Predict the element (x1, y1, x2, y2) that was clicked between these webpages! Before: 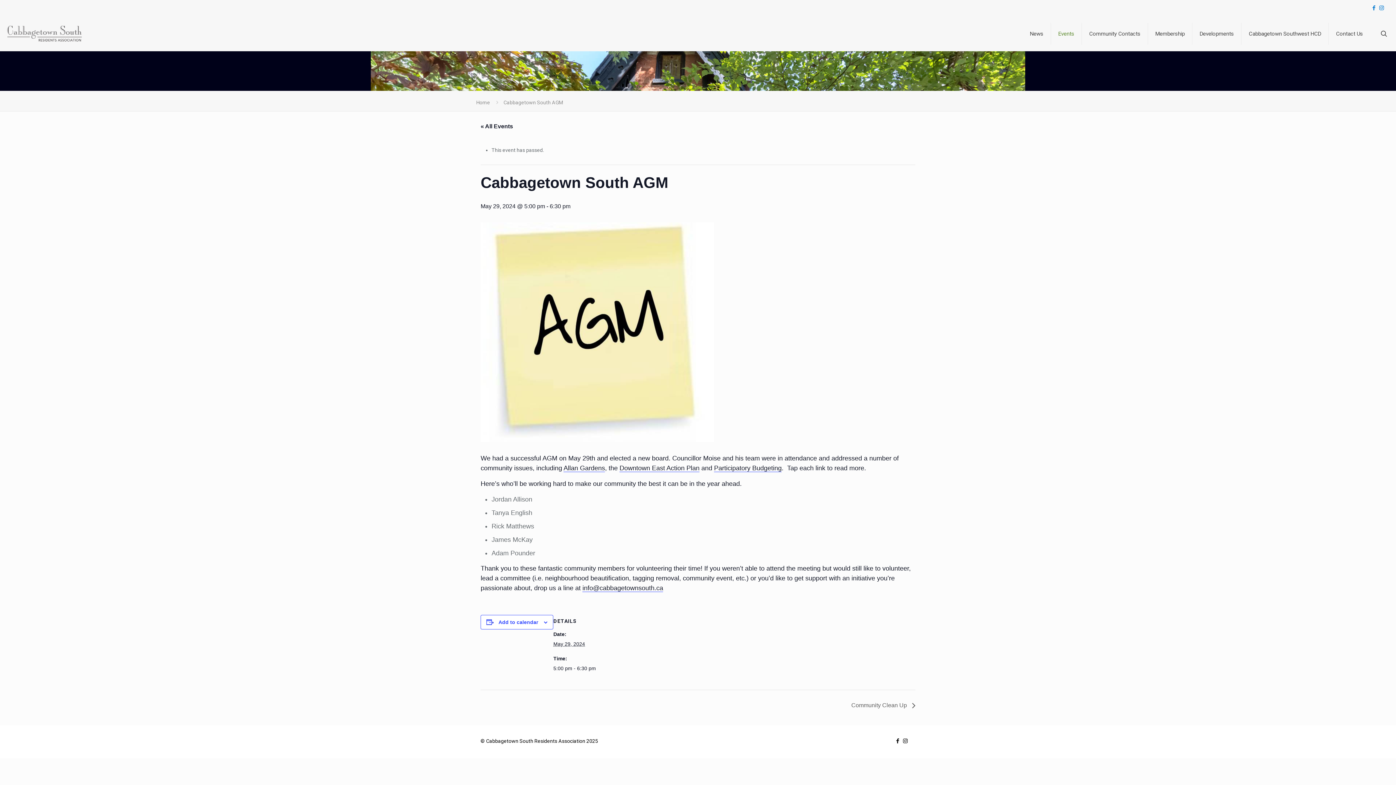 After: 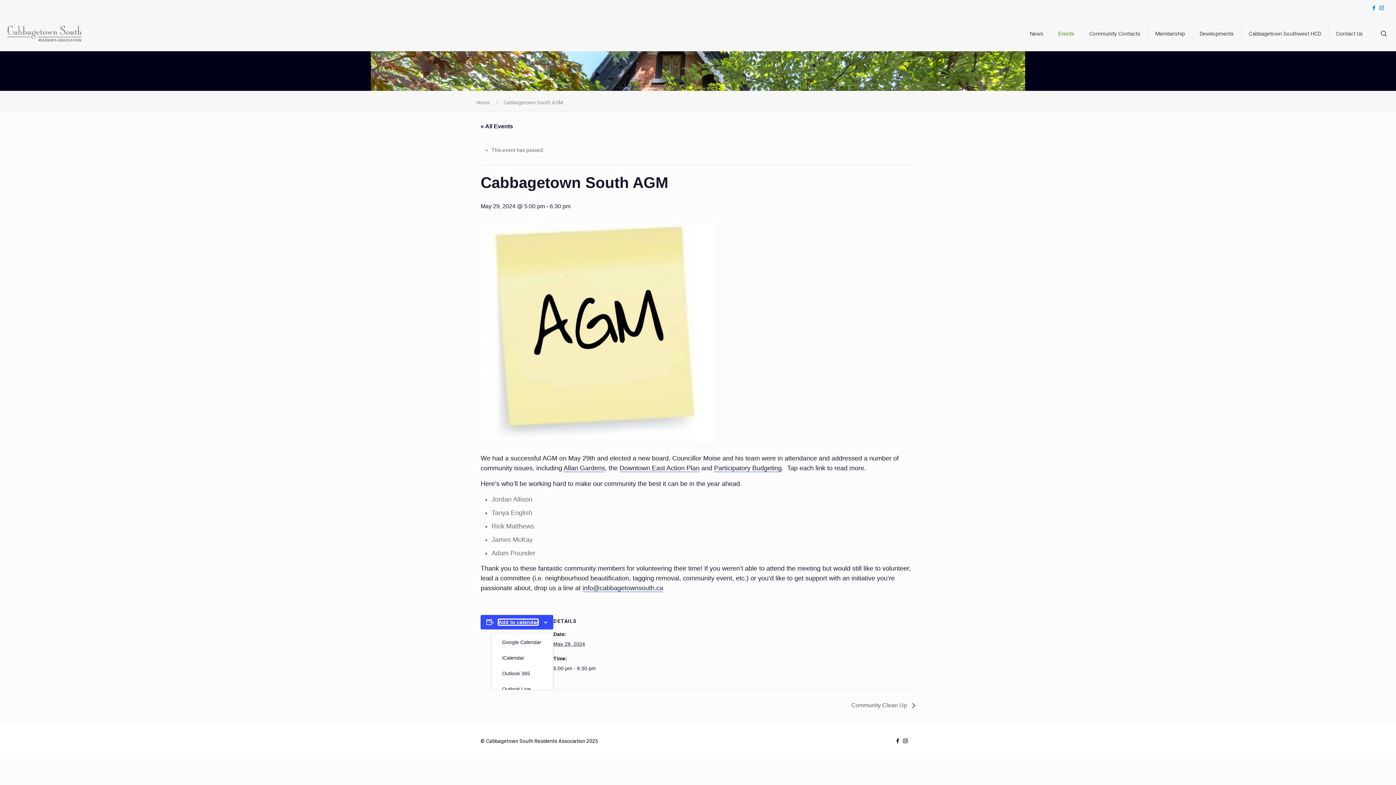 Action: label: Add to calendar bbox: (498, 619, 538, 625)